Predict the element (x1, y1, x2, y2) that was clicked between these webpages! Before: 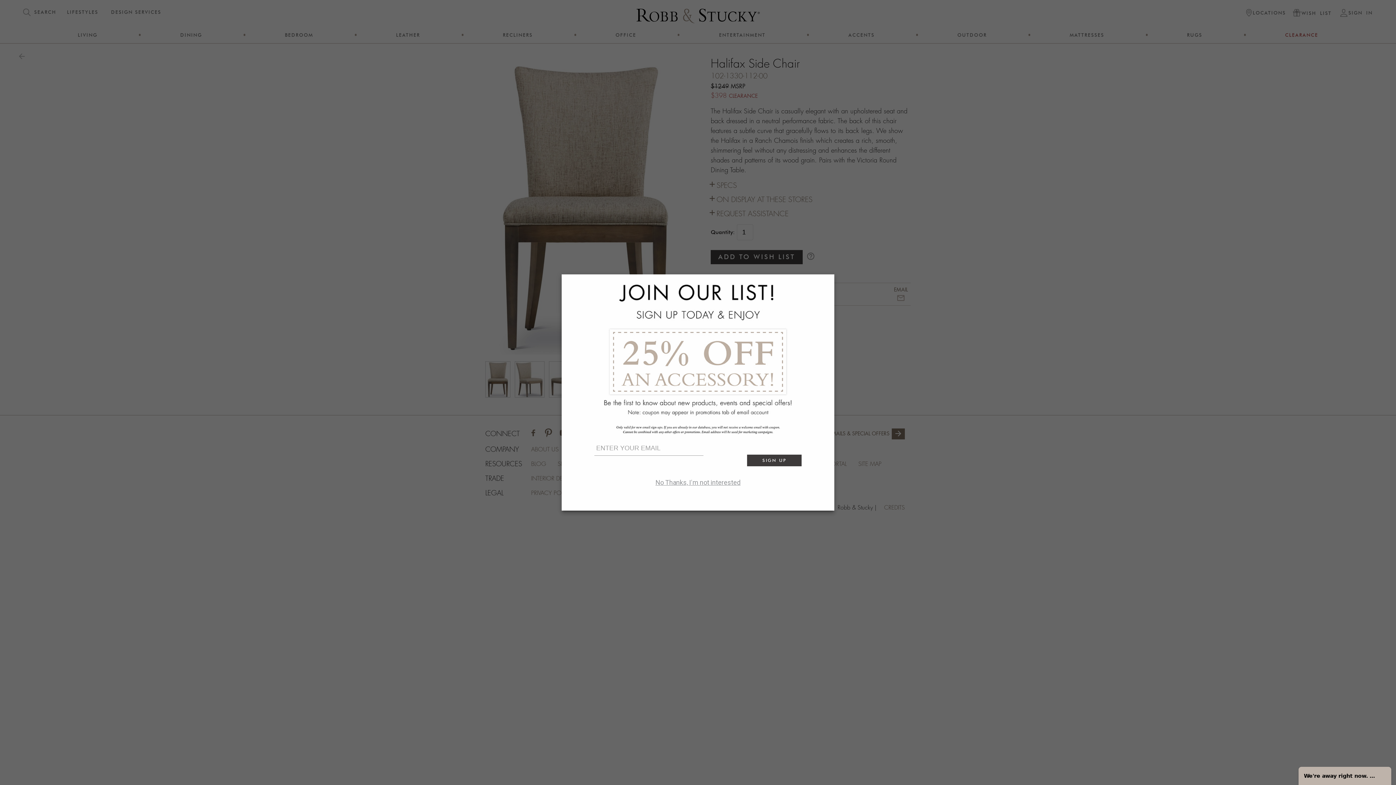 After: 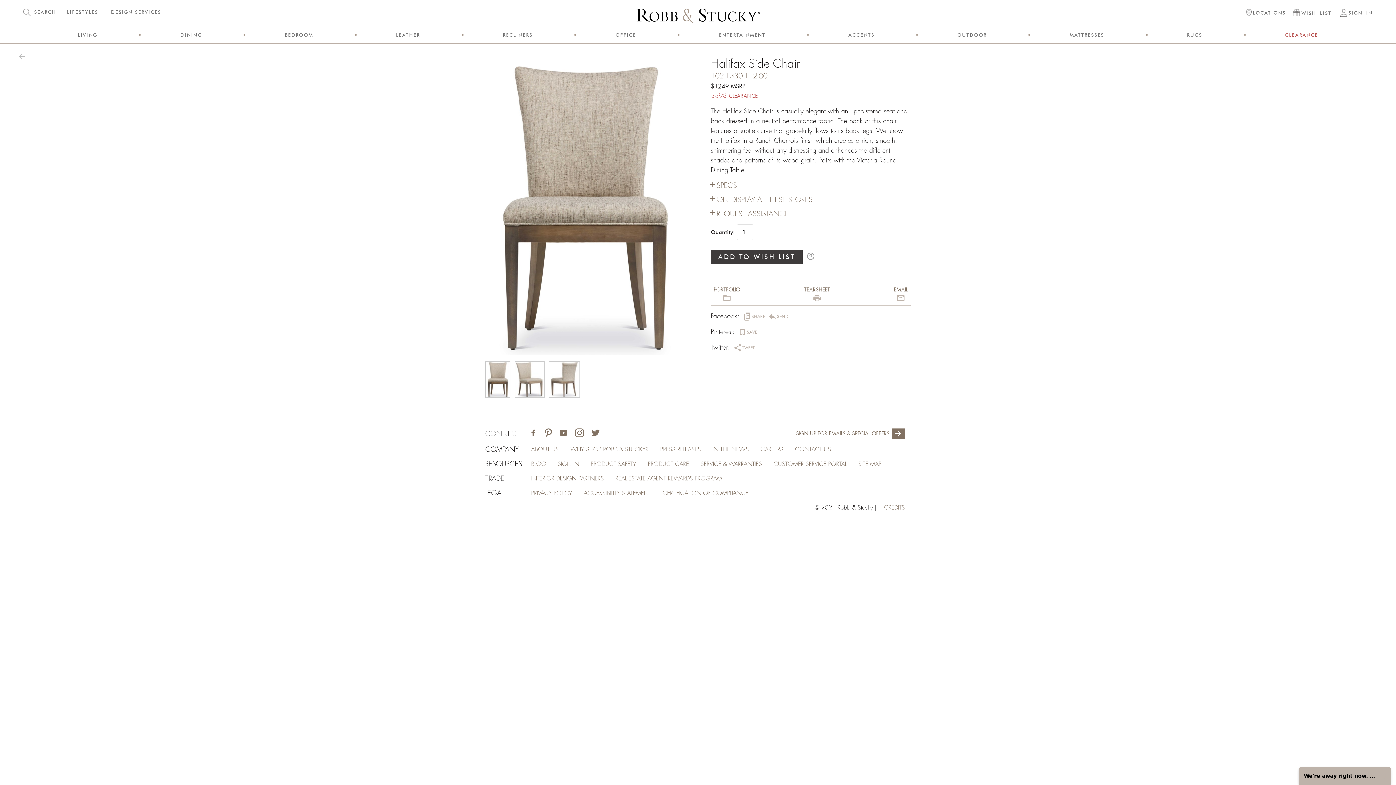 Action: label: cancel bbox: (594, 477, 801, 487)